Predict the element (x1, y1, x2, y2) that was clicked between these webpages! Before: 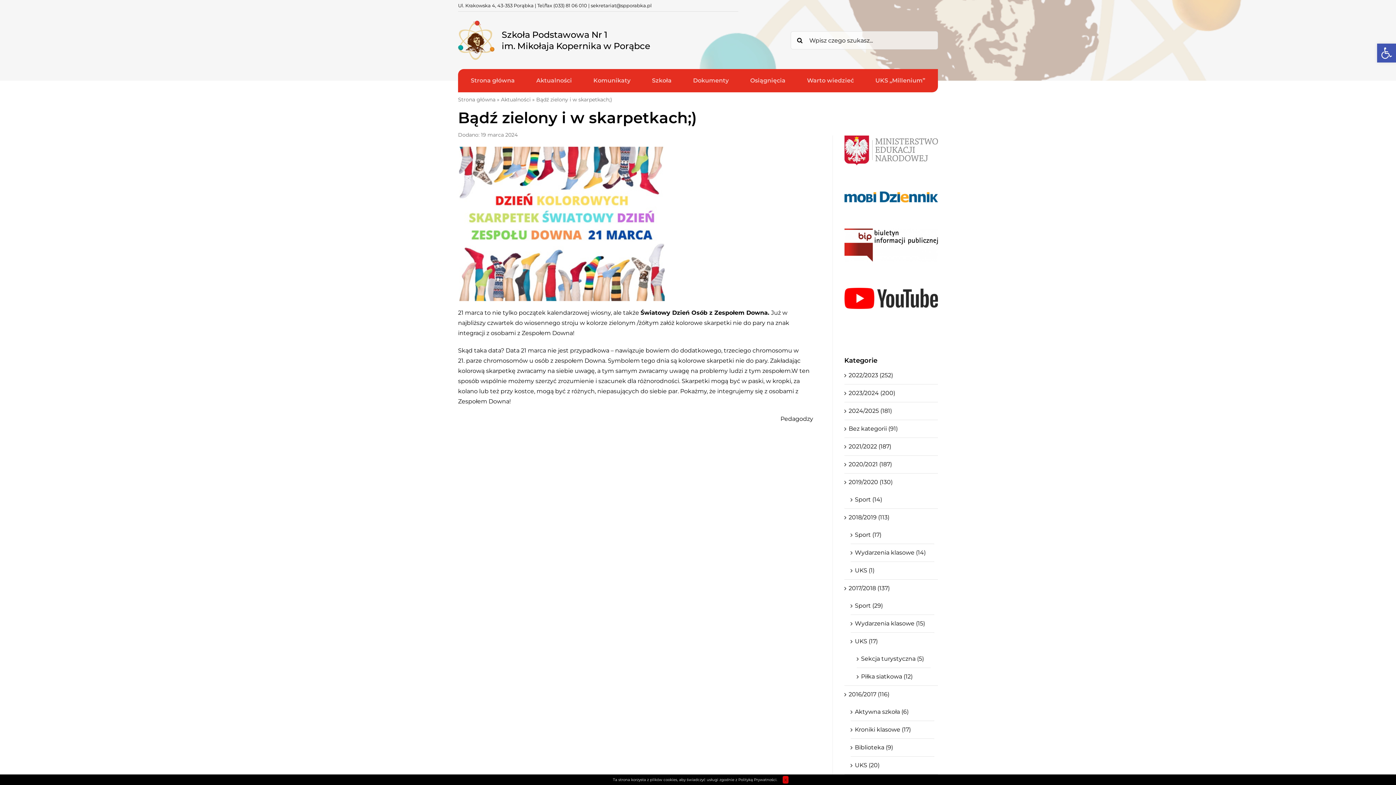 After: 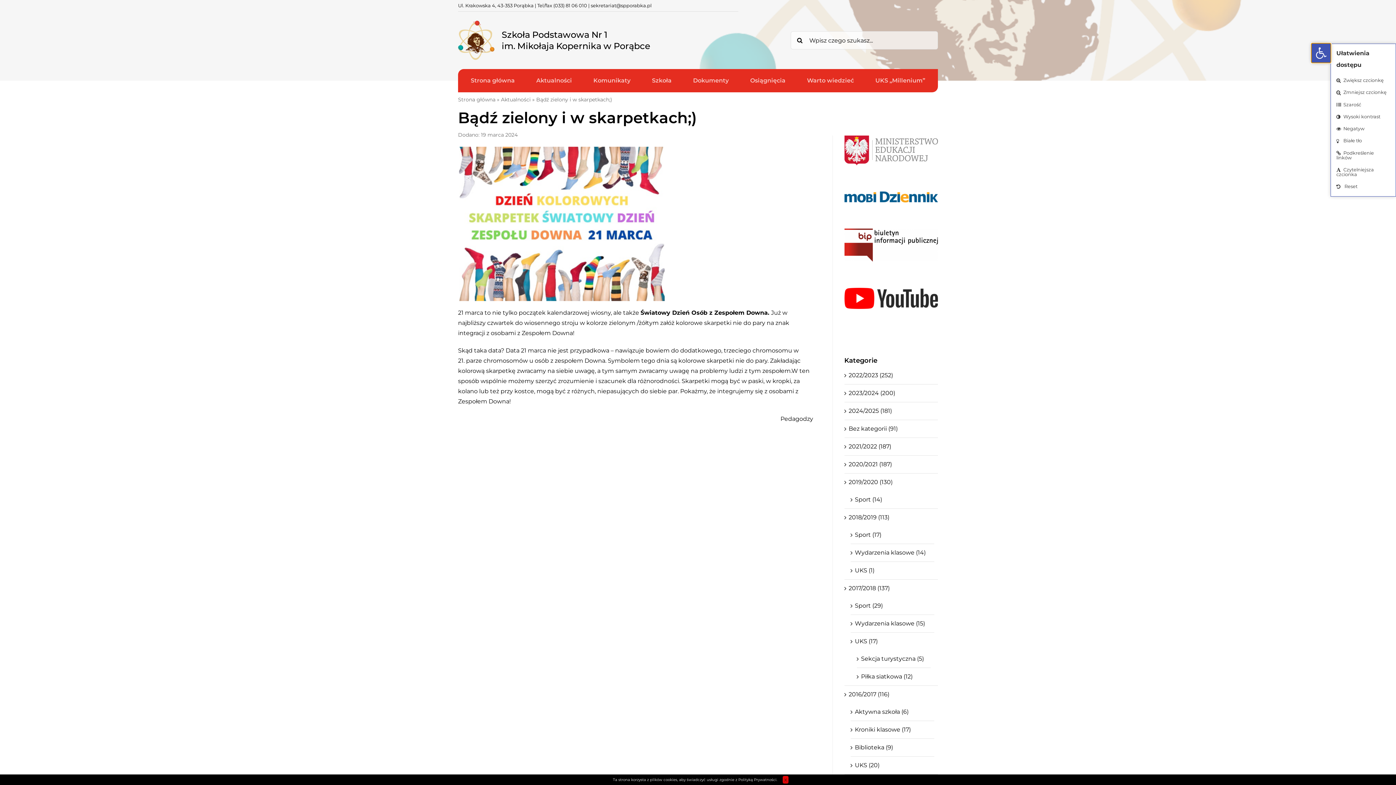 Action: bbox: (1377, 43, 1396, 62) label: Open toolbar